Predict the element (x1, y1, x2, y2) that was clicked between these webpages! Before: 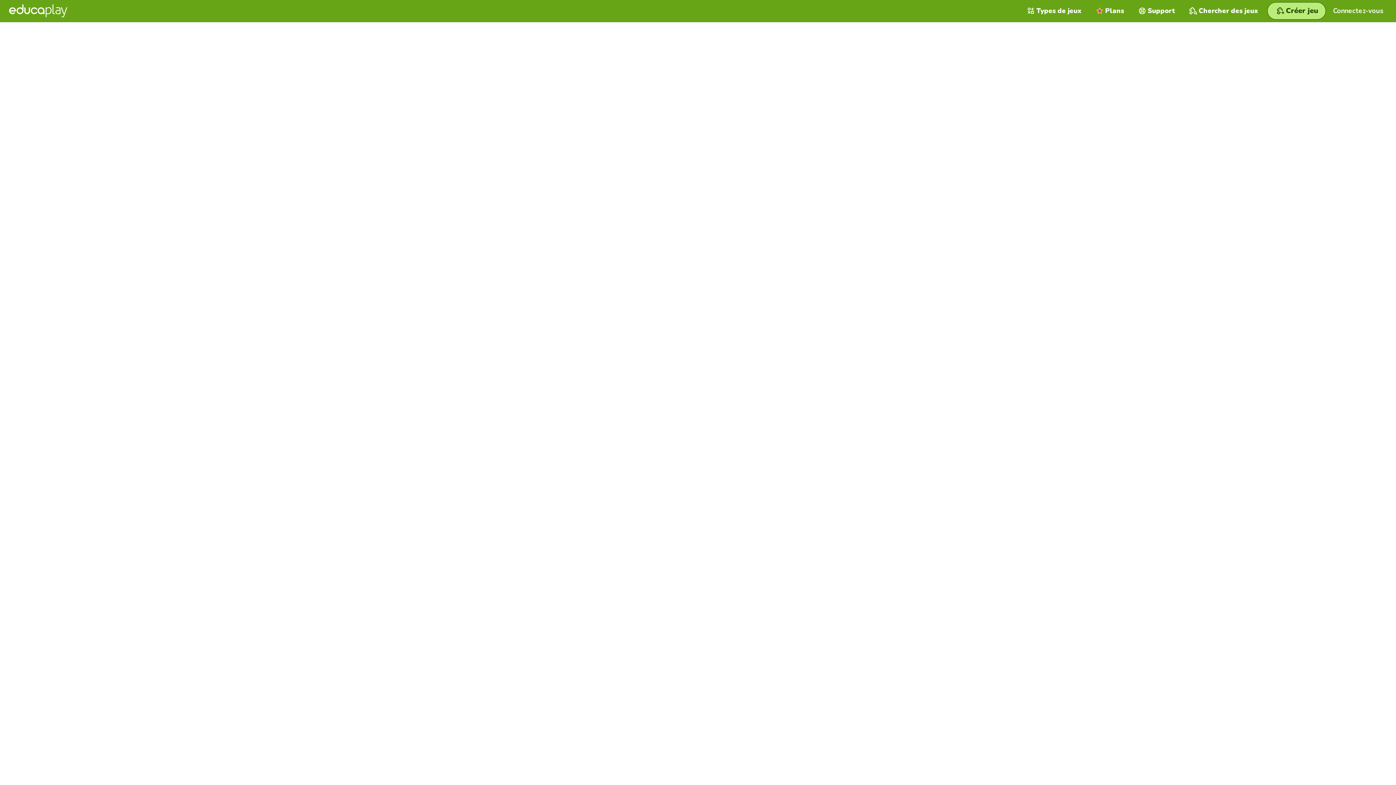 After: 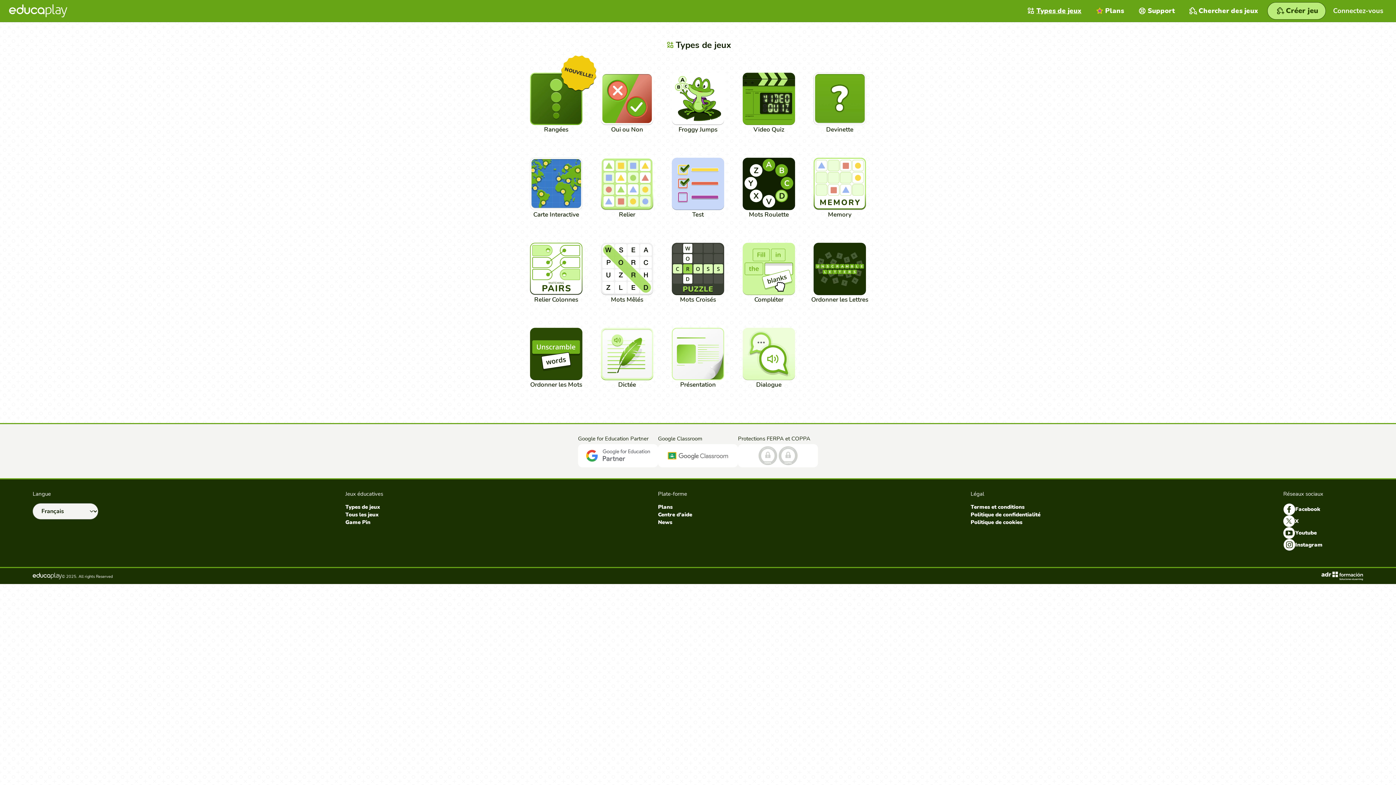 Action: label: Types de jeux bbox: (1020, 0, 1089, 21)